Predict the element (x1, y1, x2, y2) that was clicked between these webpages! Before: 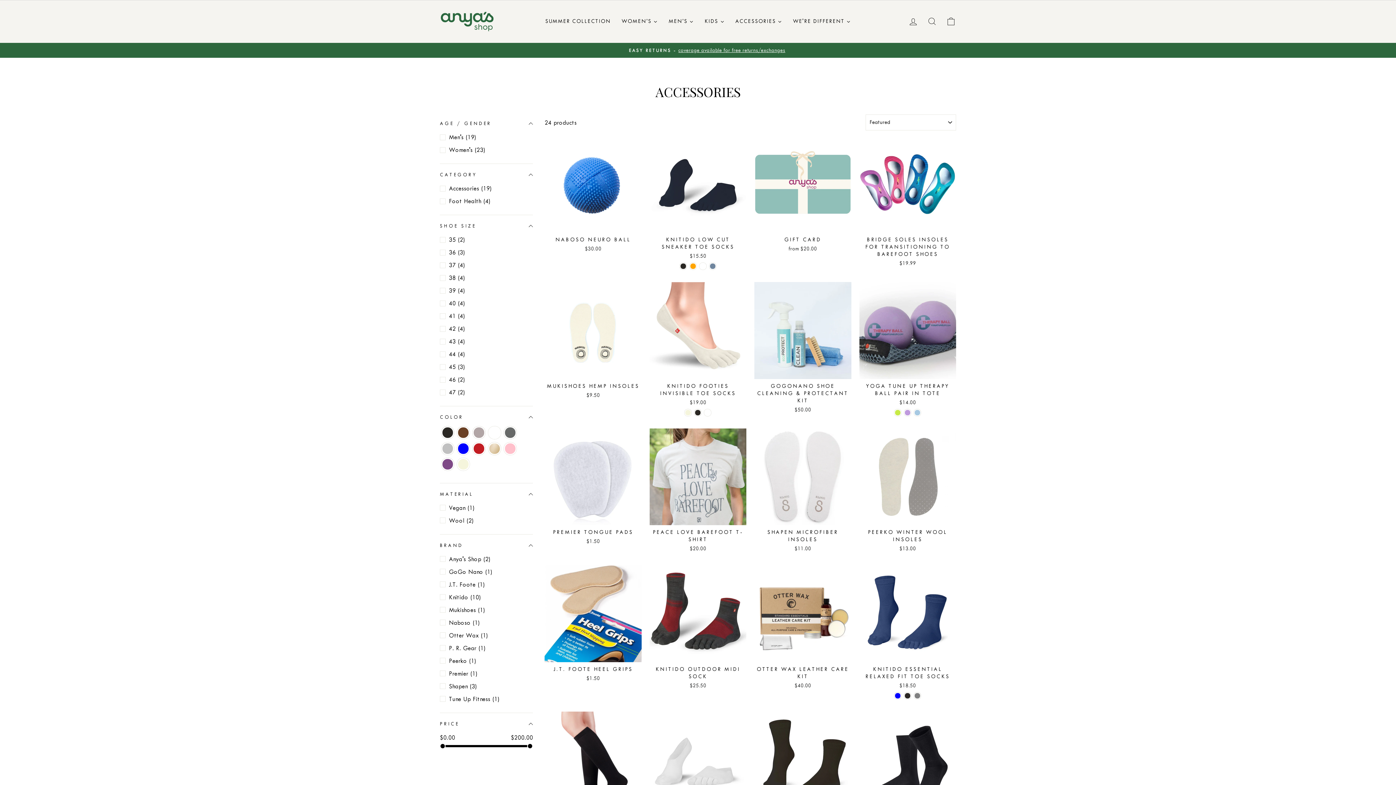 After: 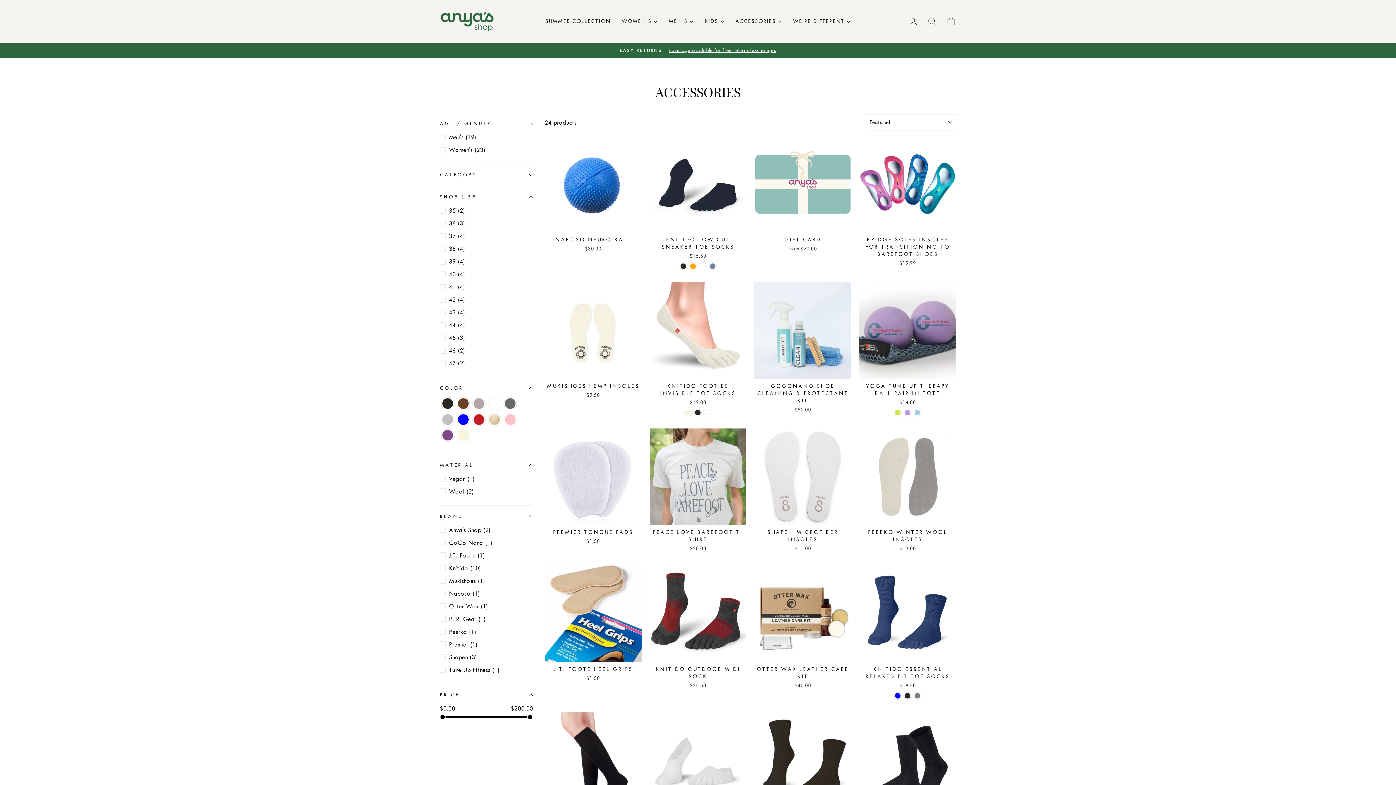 Action: label: CATEGORY bbox: (440, 165, 533, 184)